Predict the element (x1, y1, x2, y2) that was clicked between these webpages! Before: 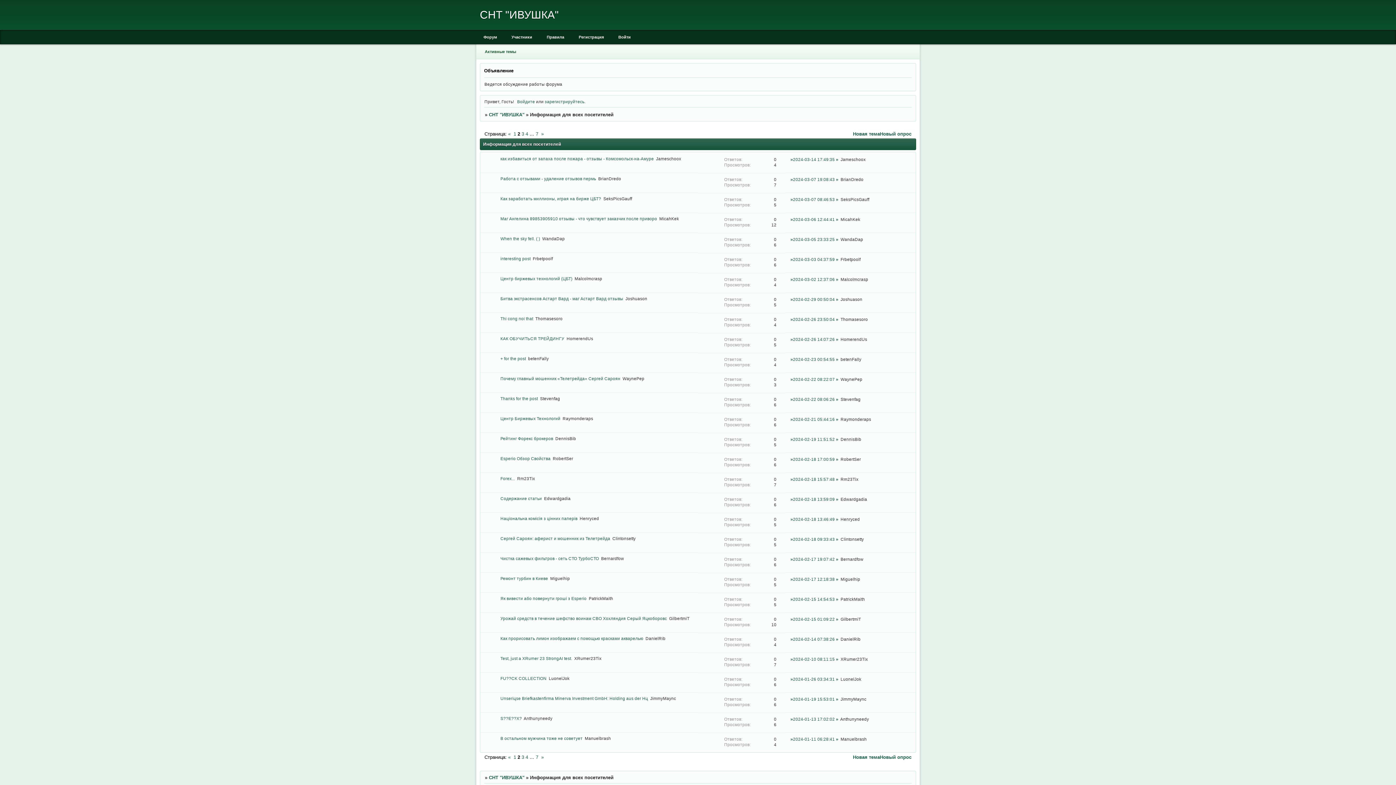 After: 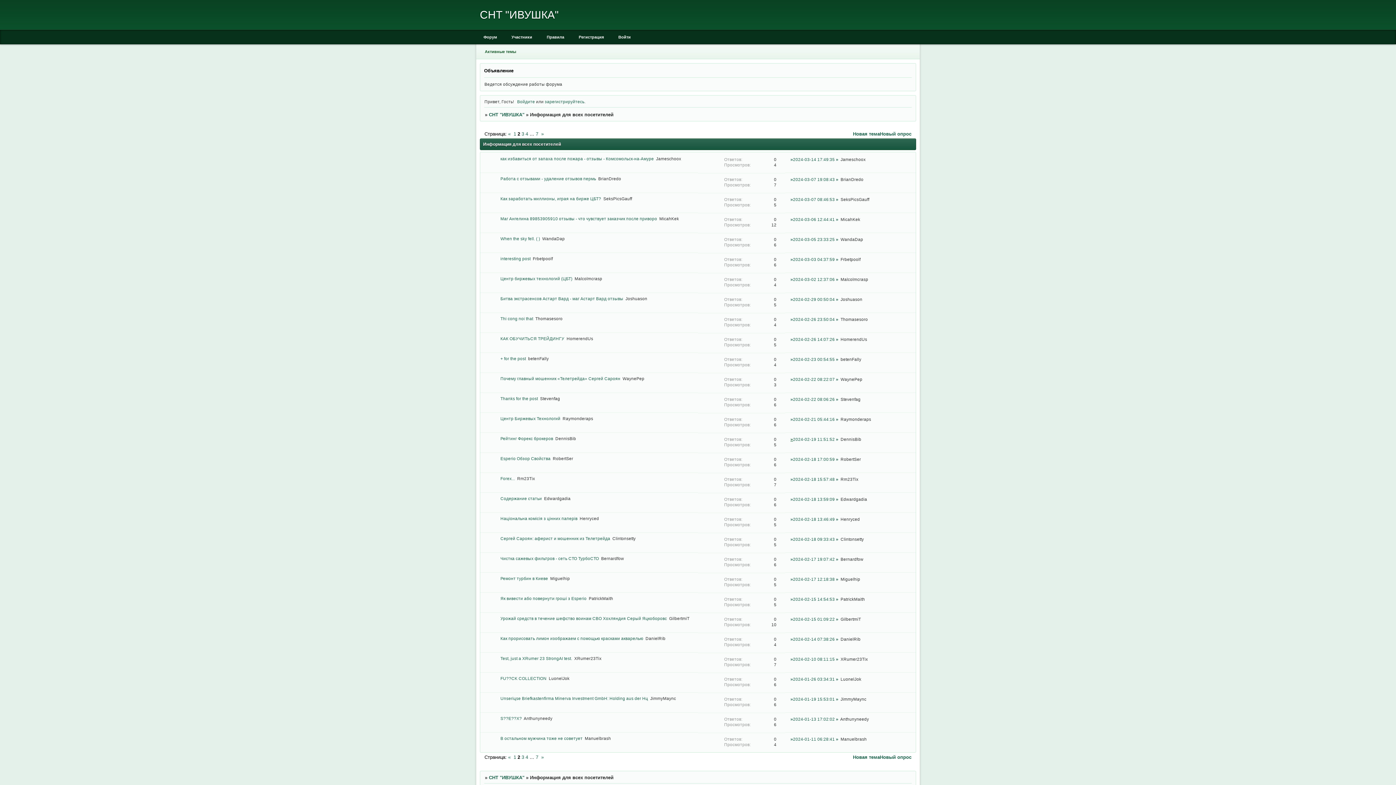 Action: bbox: (789, 437, 793, 441)